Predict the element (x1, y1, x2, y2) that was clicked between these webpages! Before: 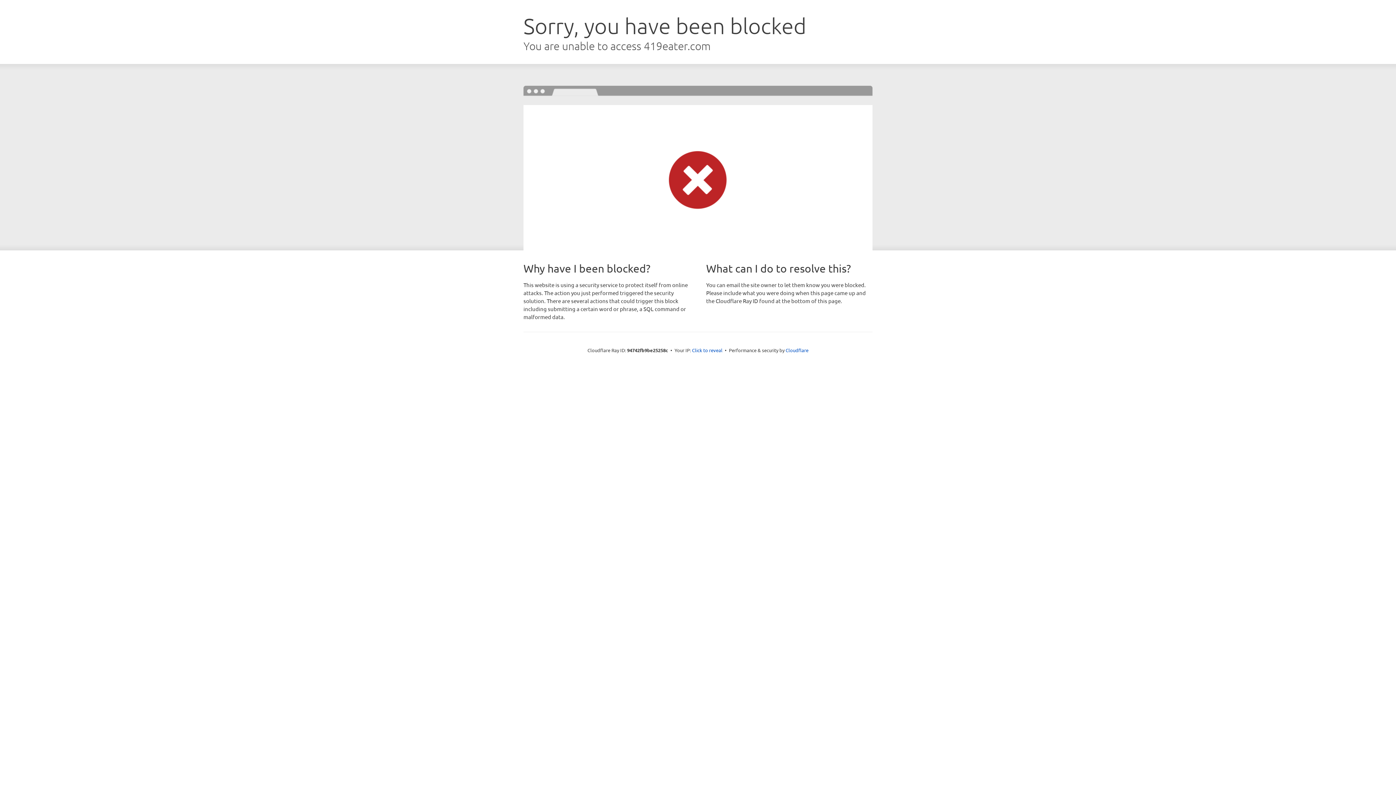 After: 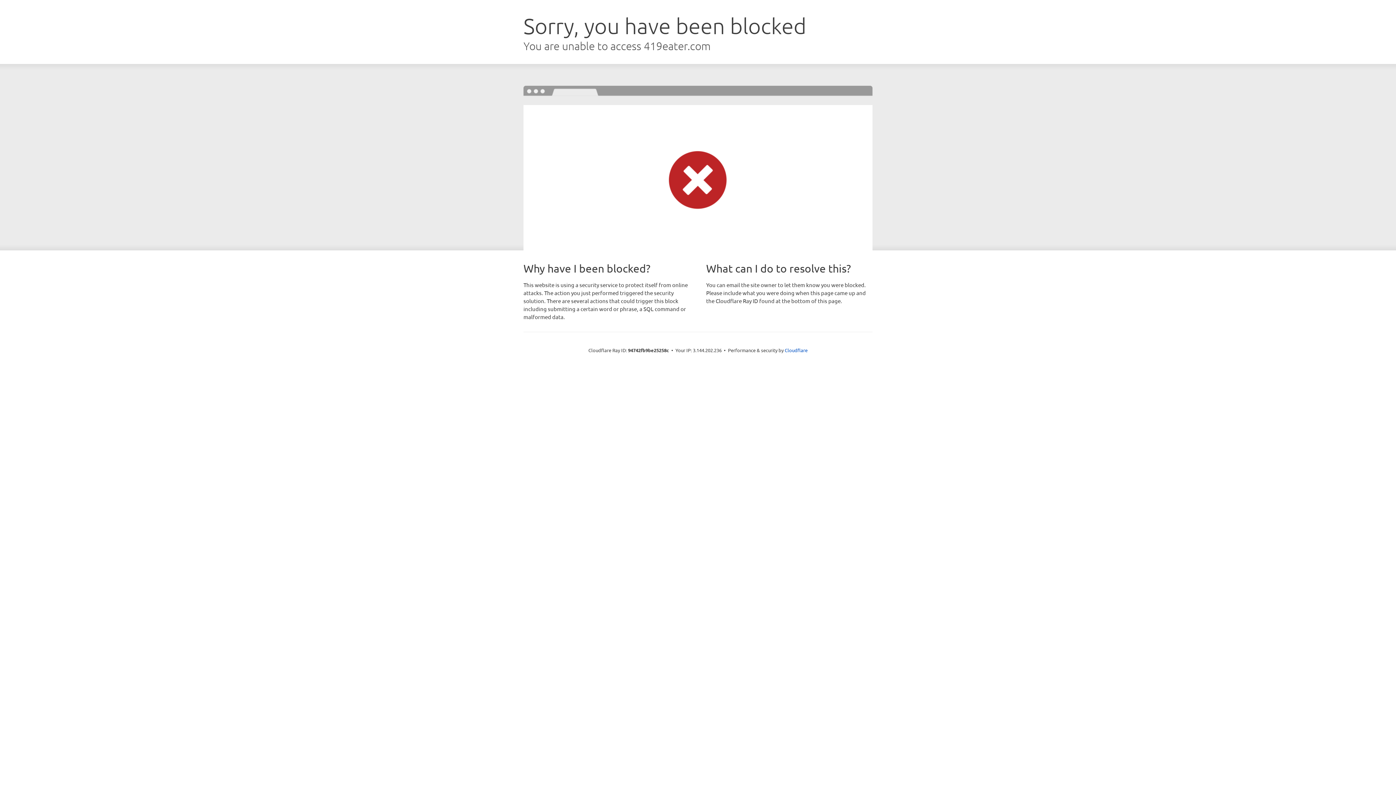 Action: bbox: (692, 346, 722, 353) label: Click to reveal